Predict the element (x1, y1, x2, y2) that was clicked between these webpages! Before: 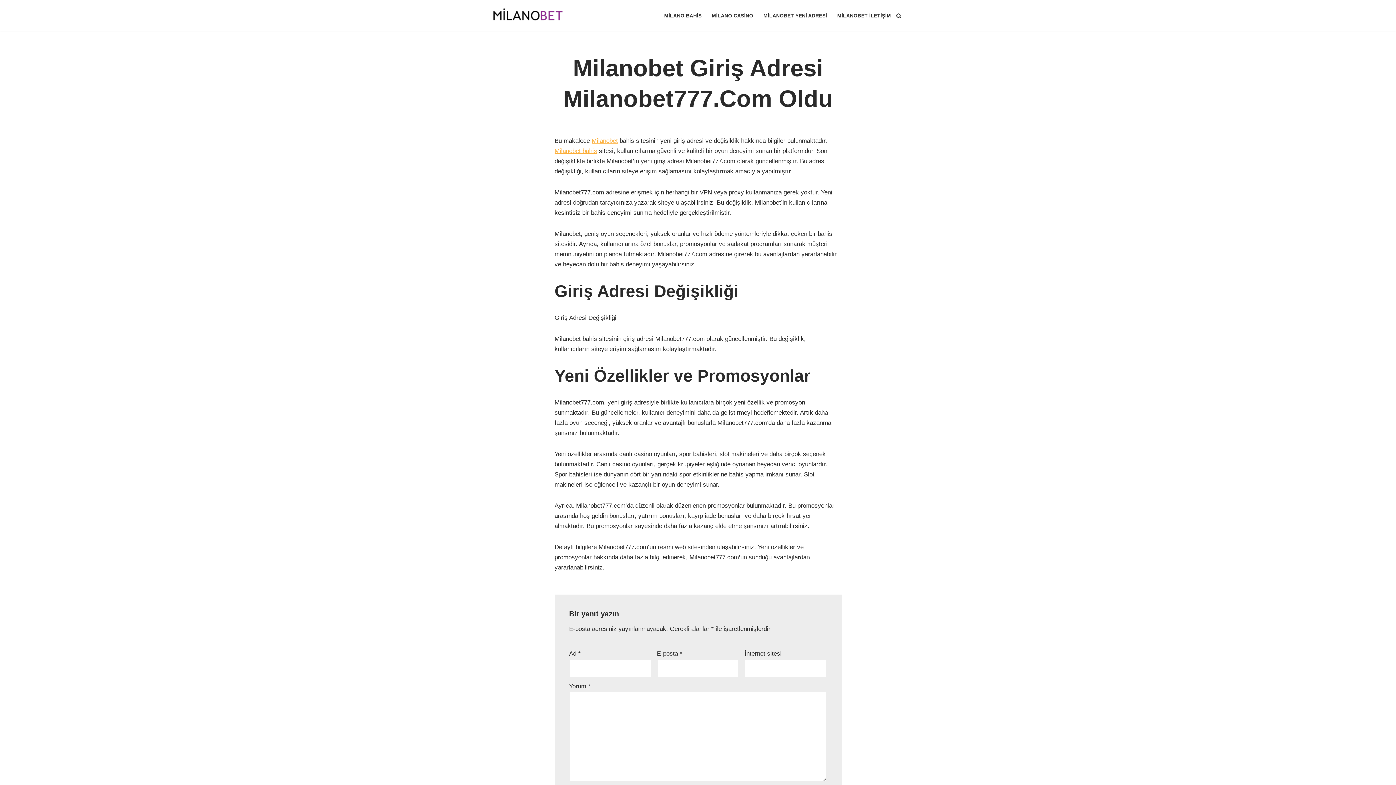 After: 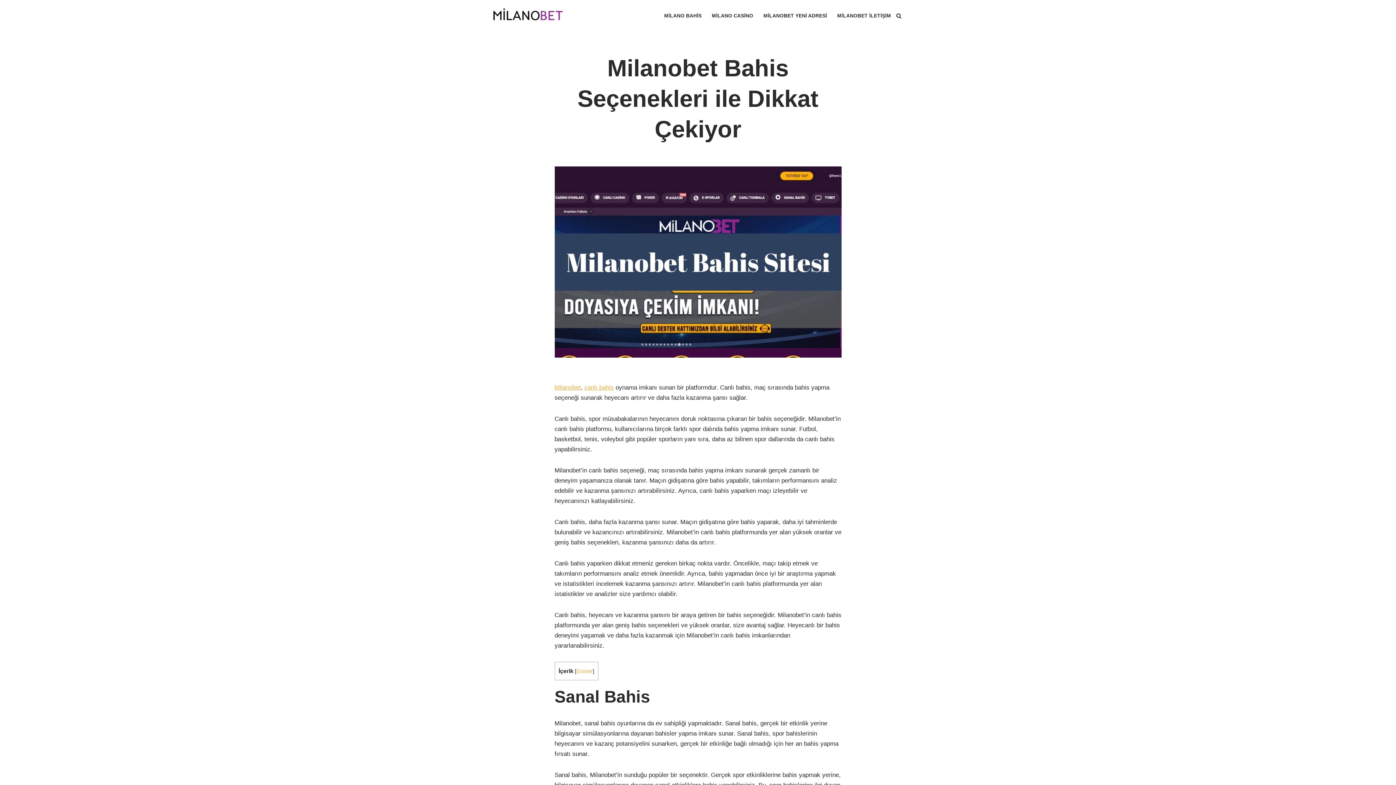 Action: bbox: (554, 147, 597, 154) label: Milanobet bahis